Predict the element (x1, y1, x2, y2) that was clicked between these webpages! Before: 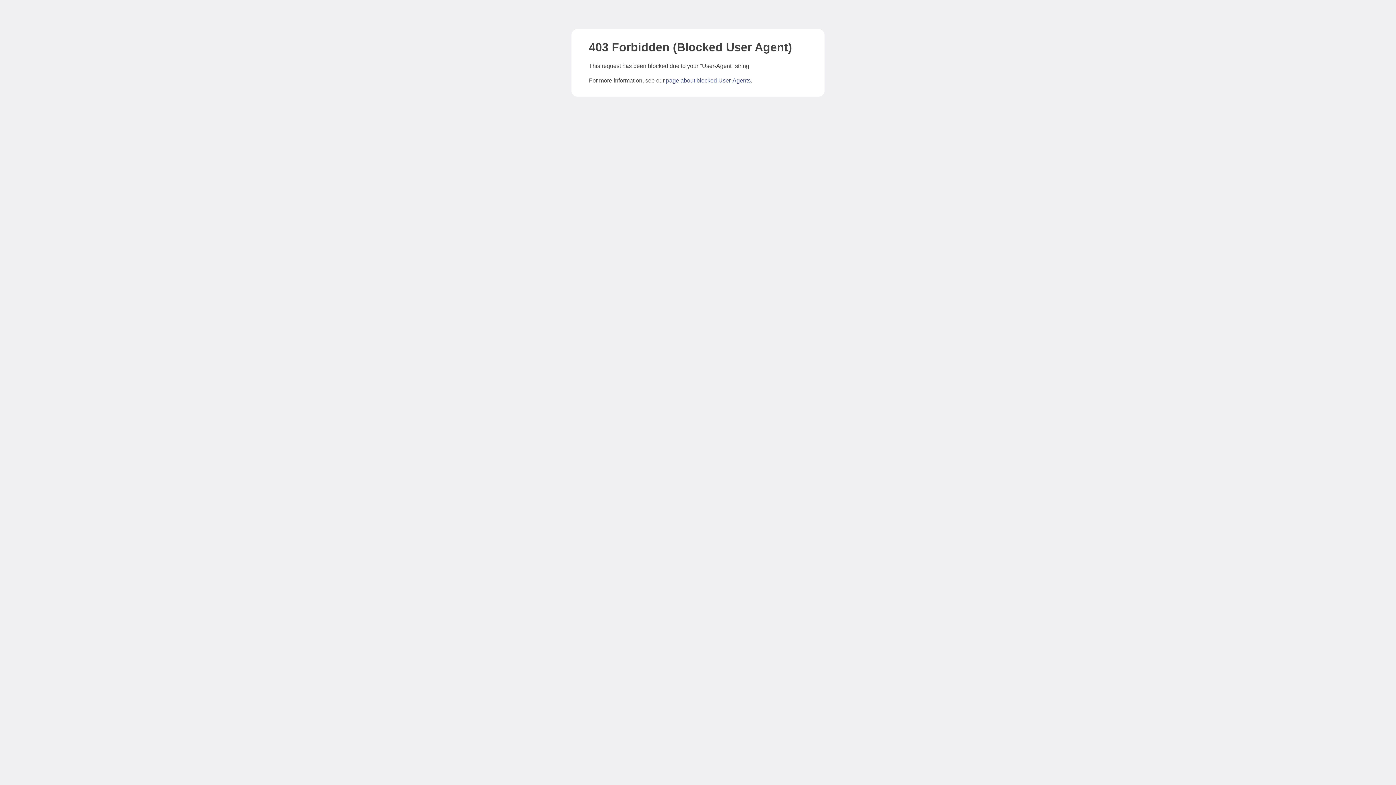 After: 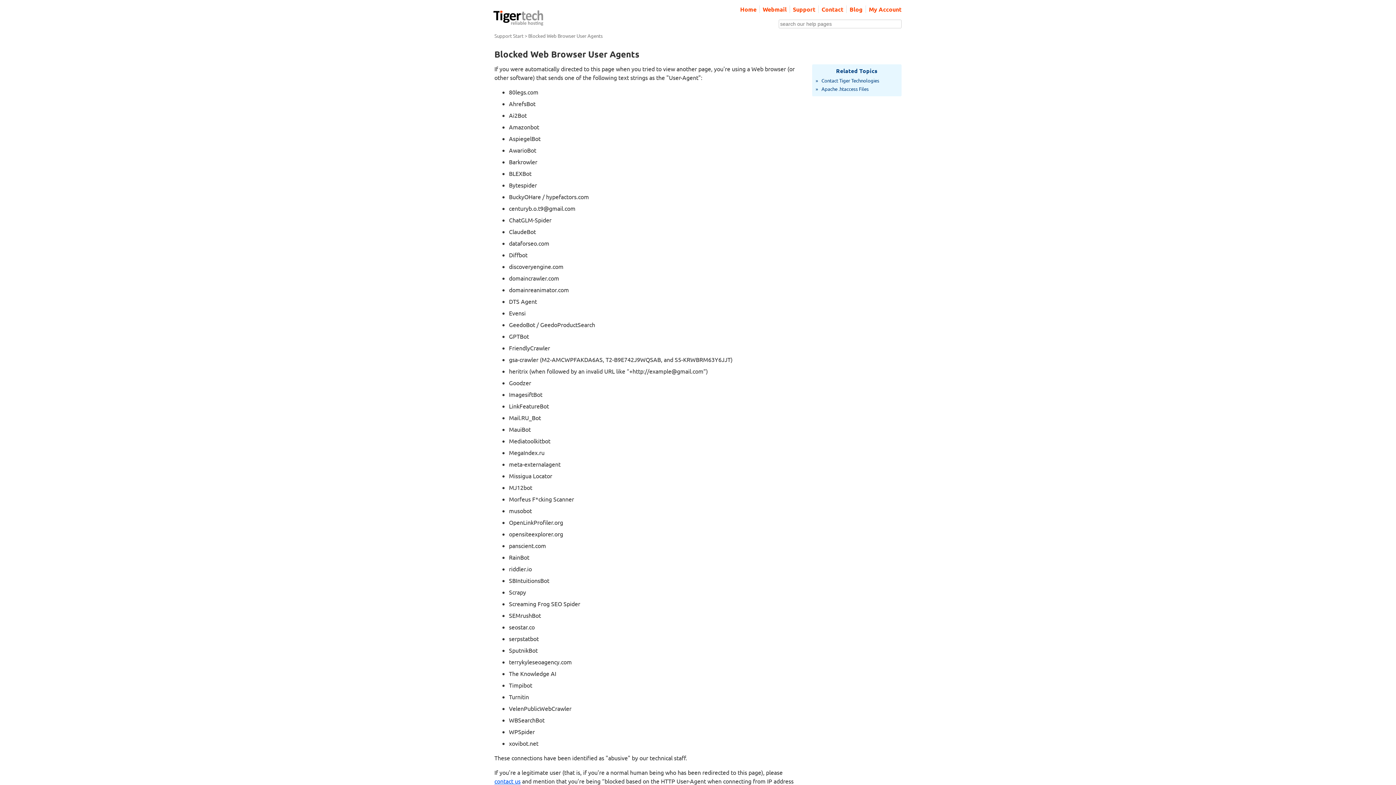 Action: bbox: (666, 77, 750, 83) label: page about blocked User-Agents